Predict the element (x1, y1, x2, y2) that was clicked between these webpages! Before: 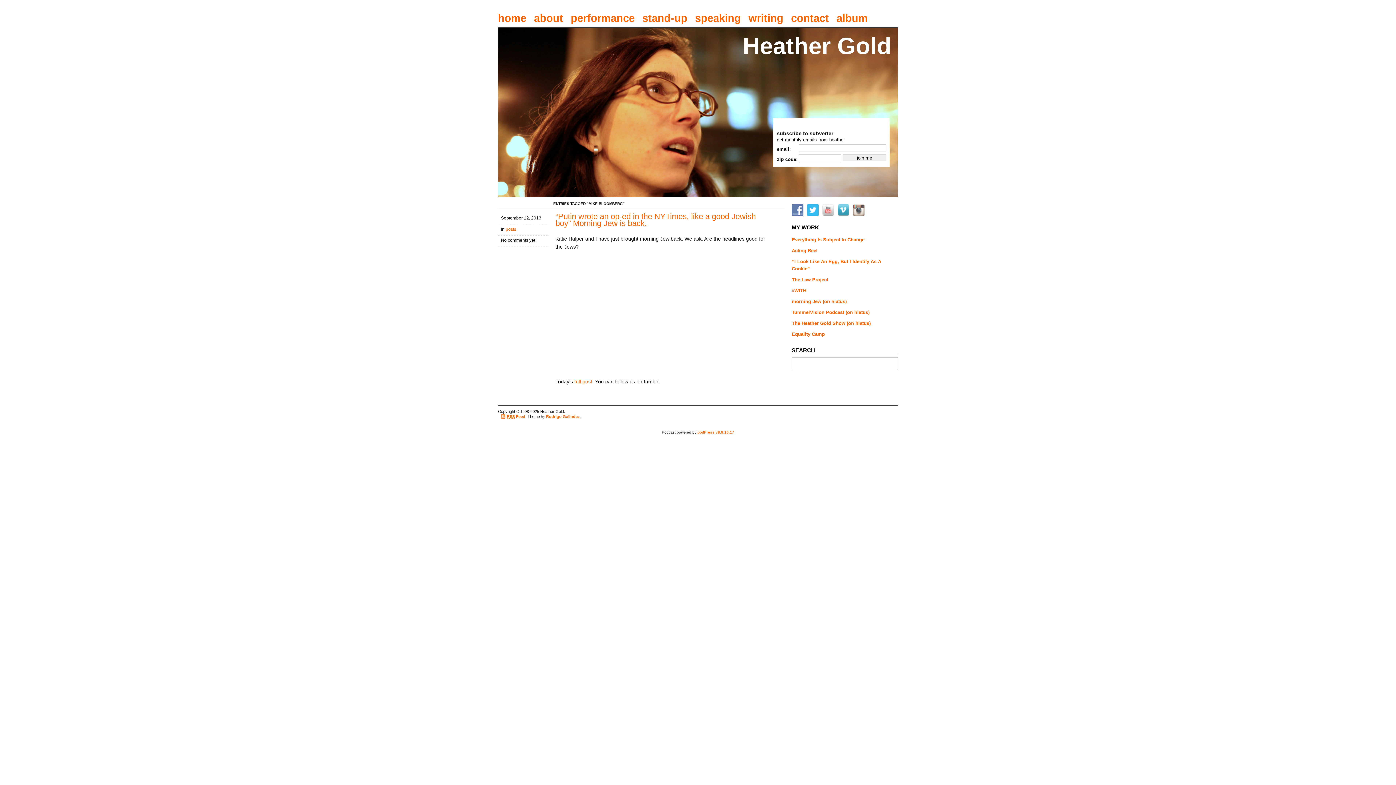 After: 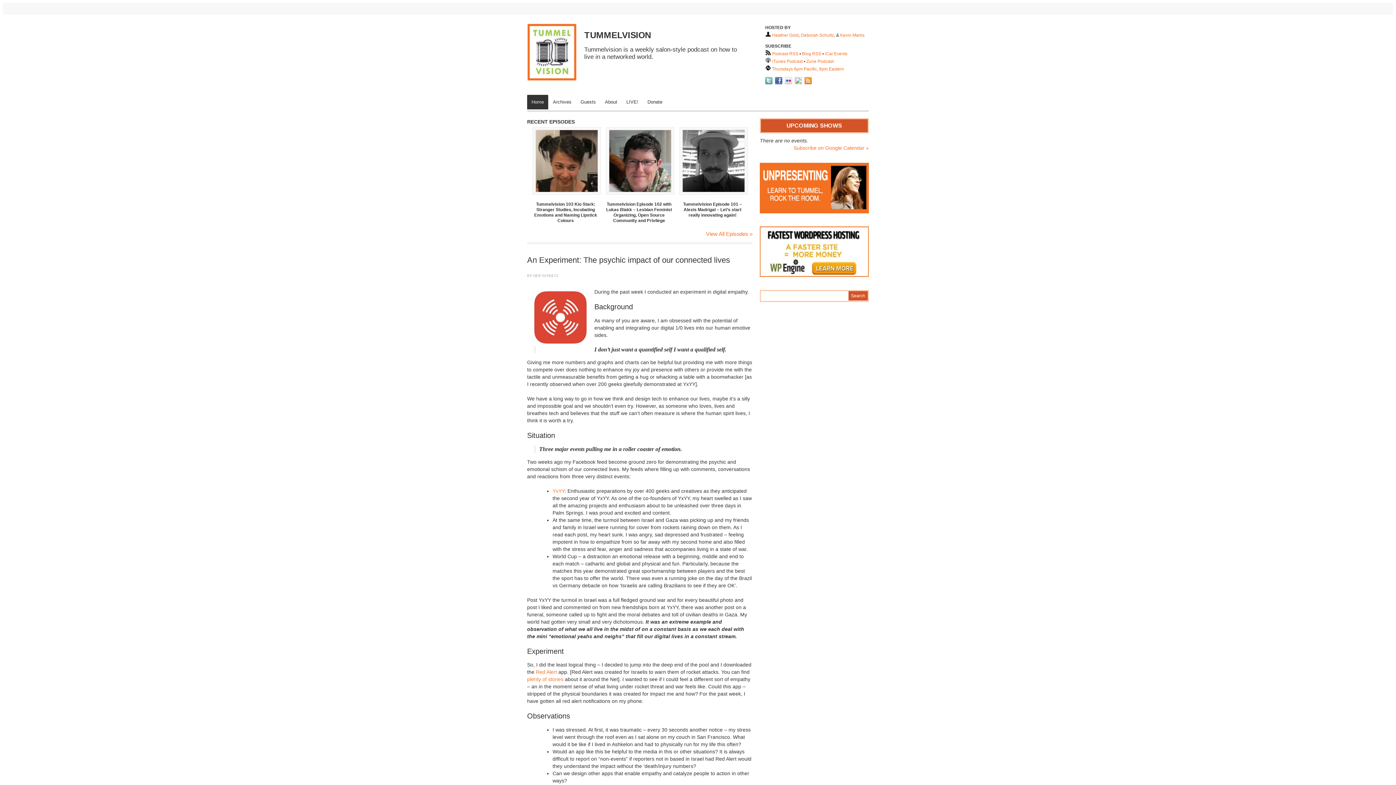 Action: bbox: (792, 309, 869, 315) label: TummelVision Podcast (on hiatus)